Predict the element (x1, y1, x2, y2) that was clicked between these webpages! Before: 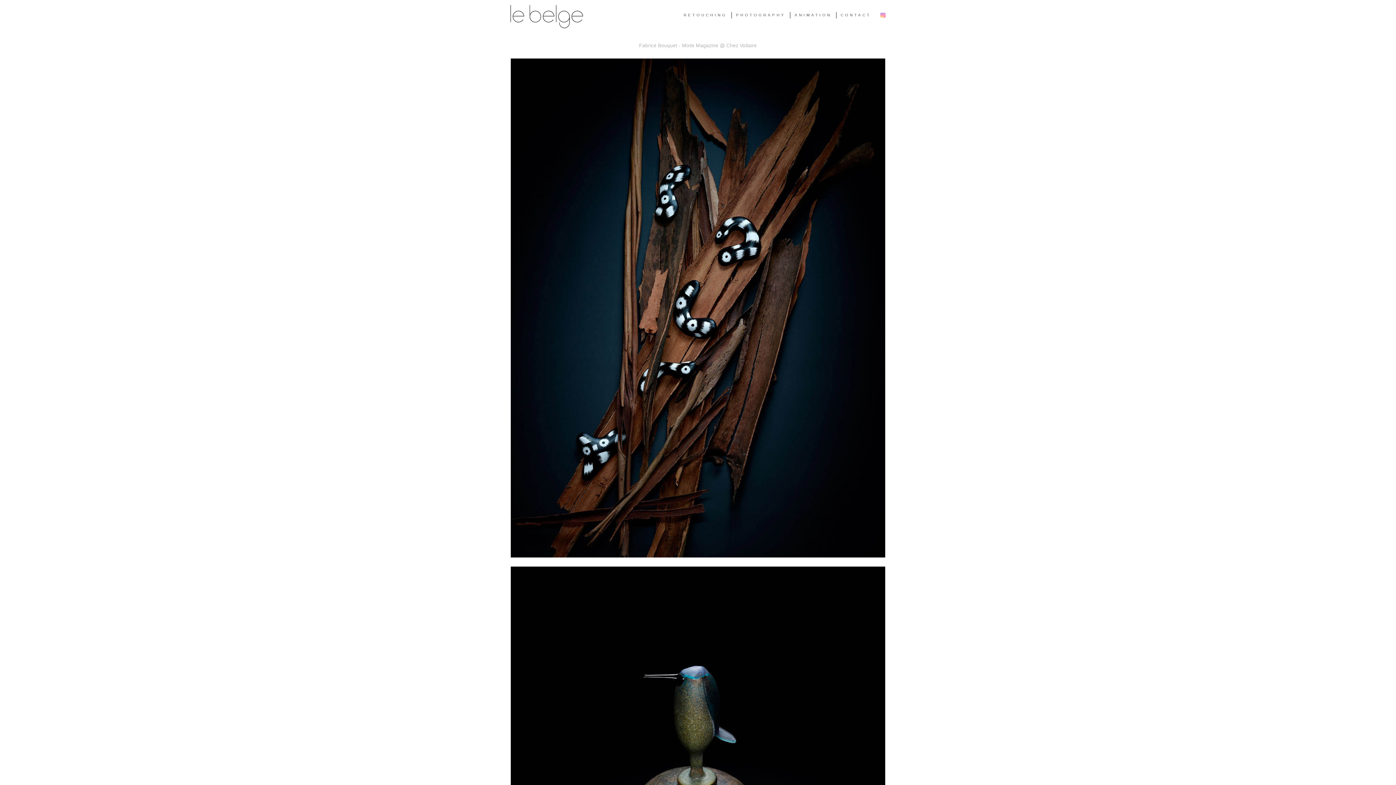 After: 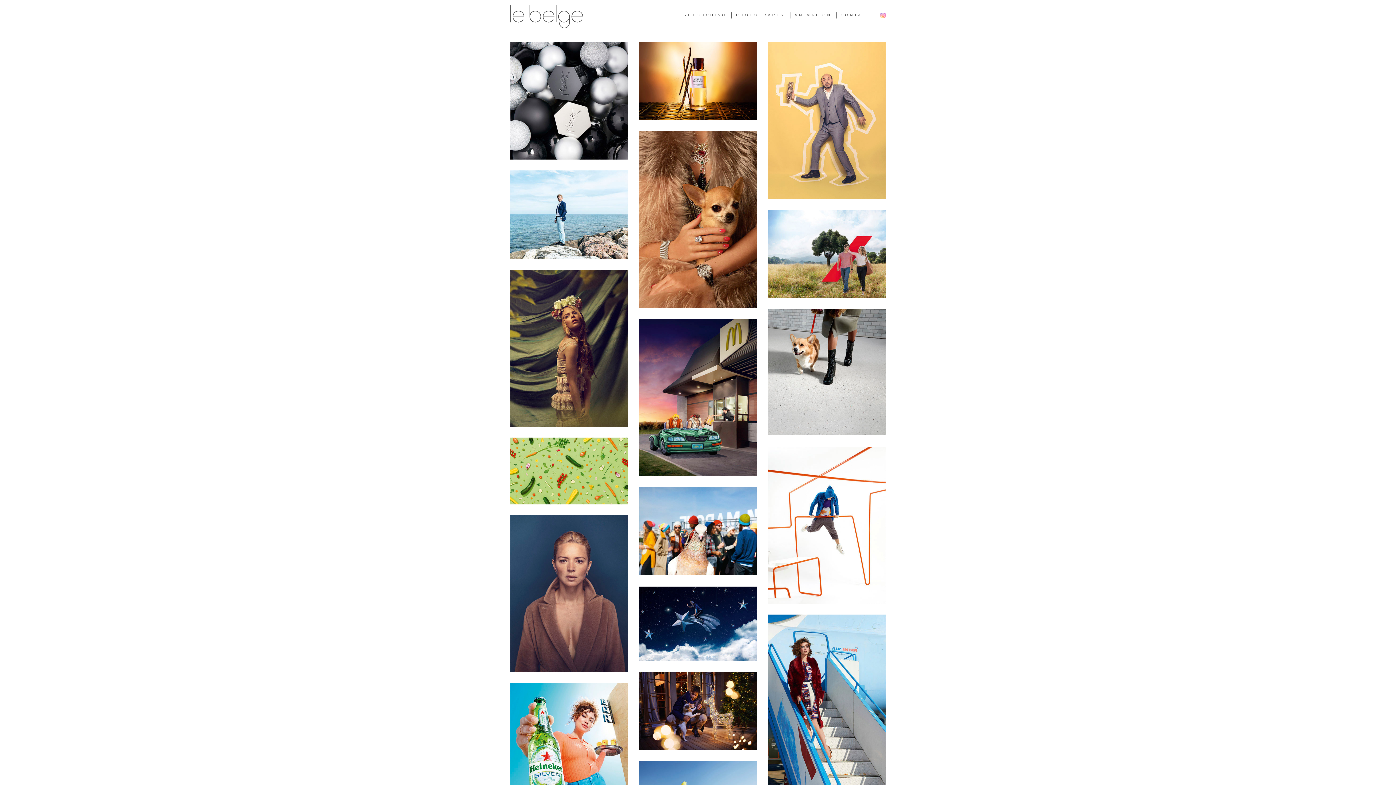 Action: bbox: (683, 13, 727, 17) label: RETOUCHING